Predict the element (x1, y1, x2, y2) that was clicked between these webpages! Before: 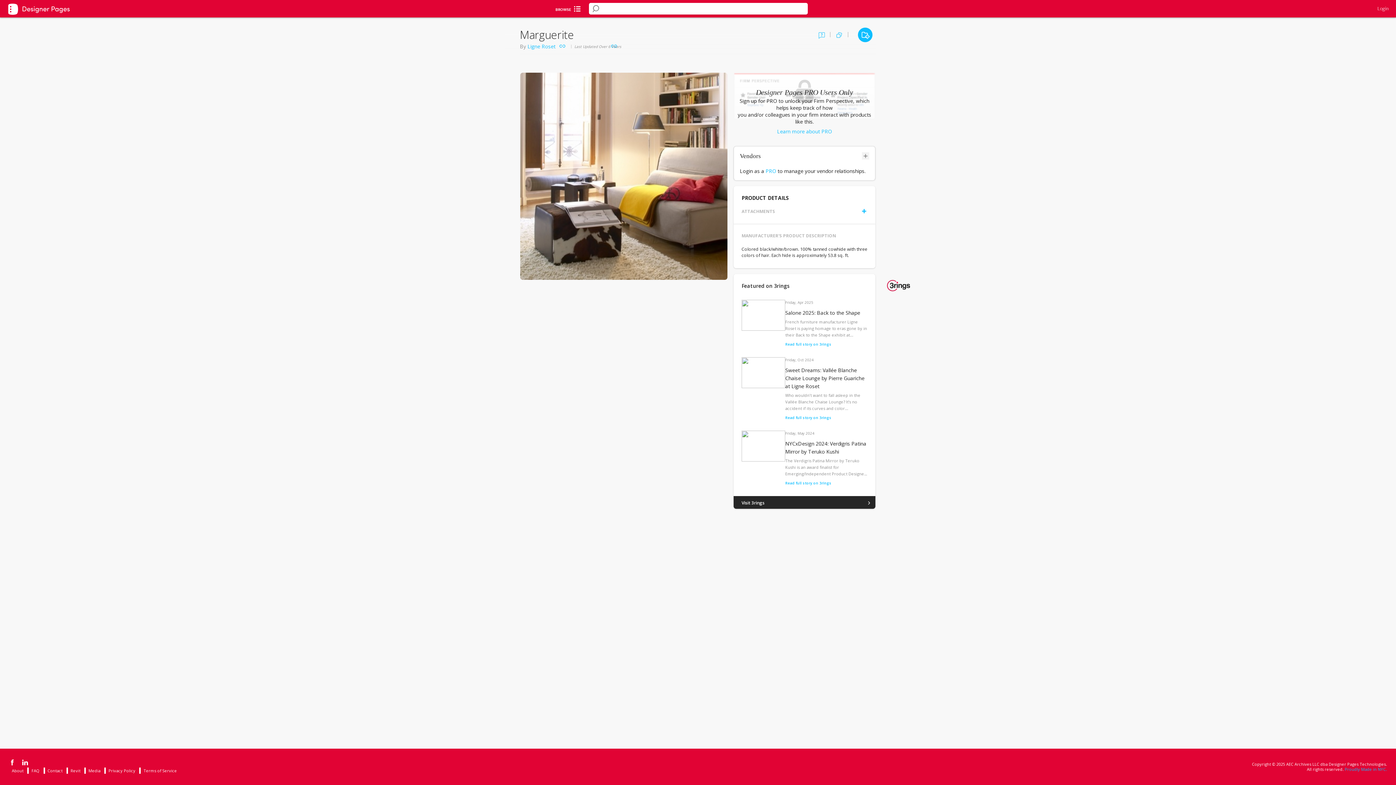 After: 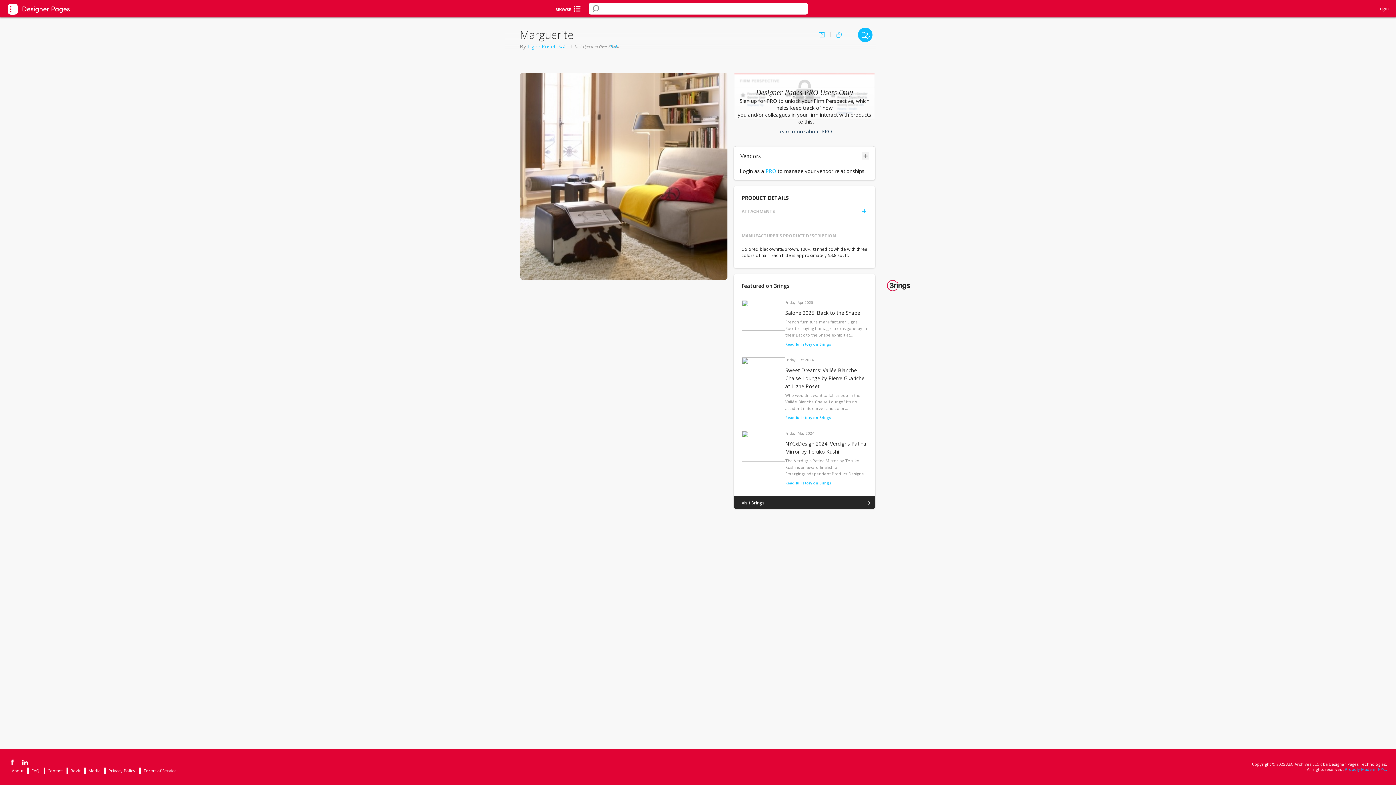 Action: bbox: (777, 128, 832, 134) label: Learn more about PRO